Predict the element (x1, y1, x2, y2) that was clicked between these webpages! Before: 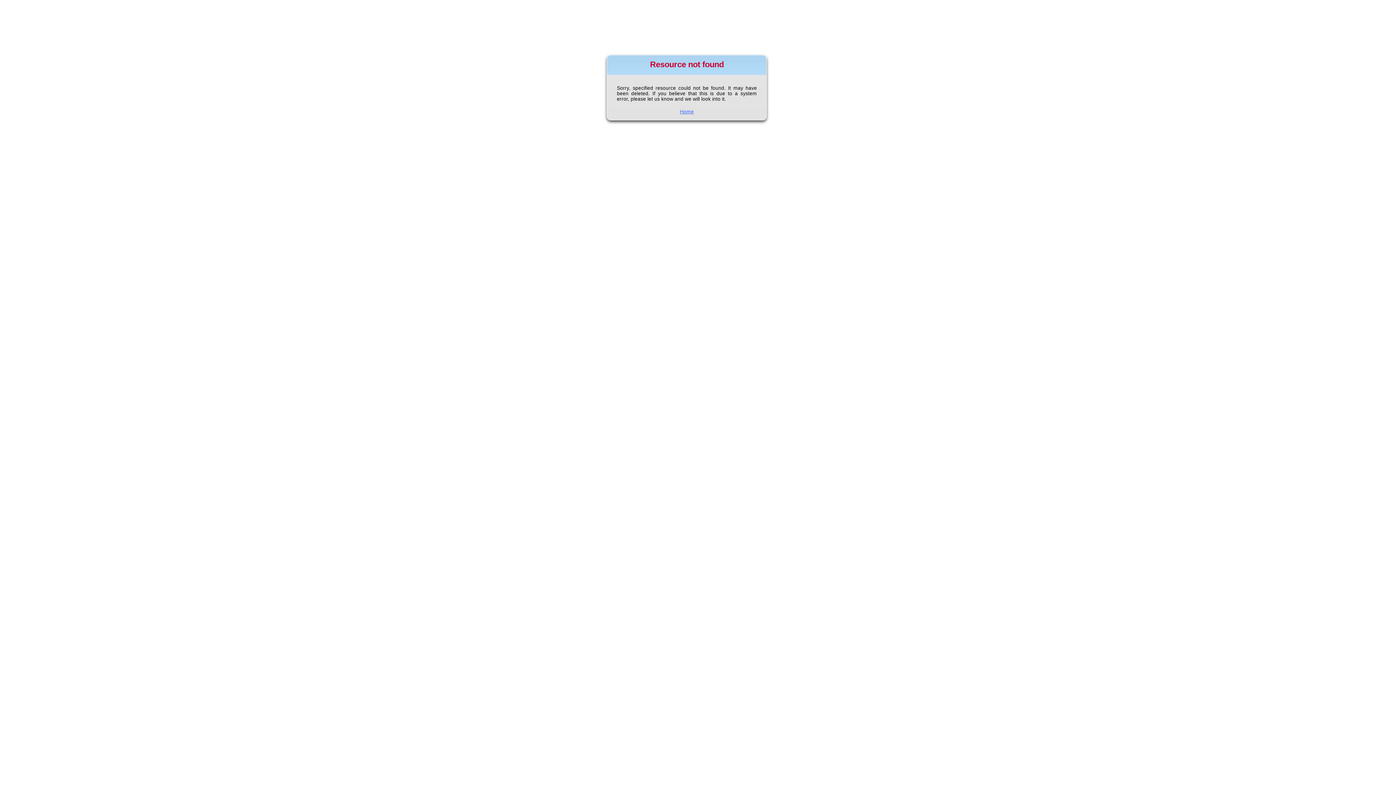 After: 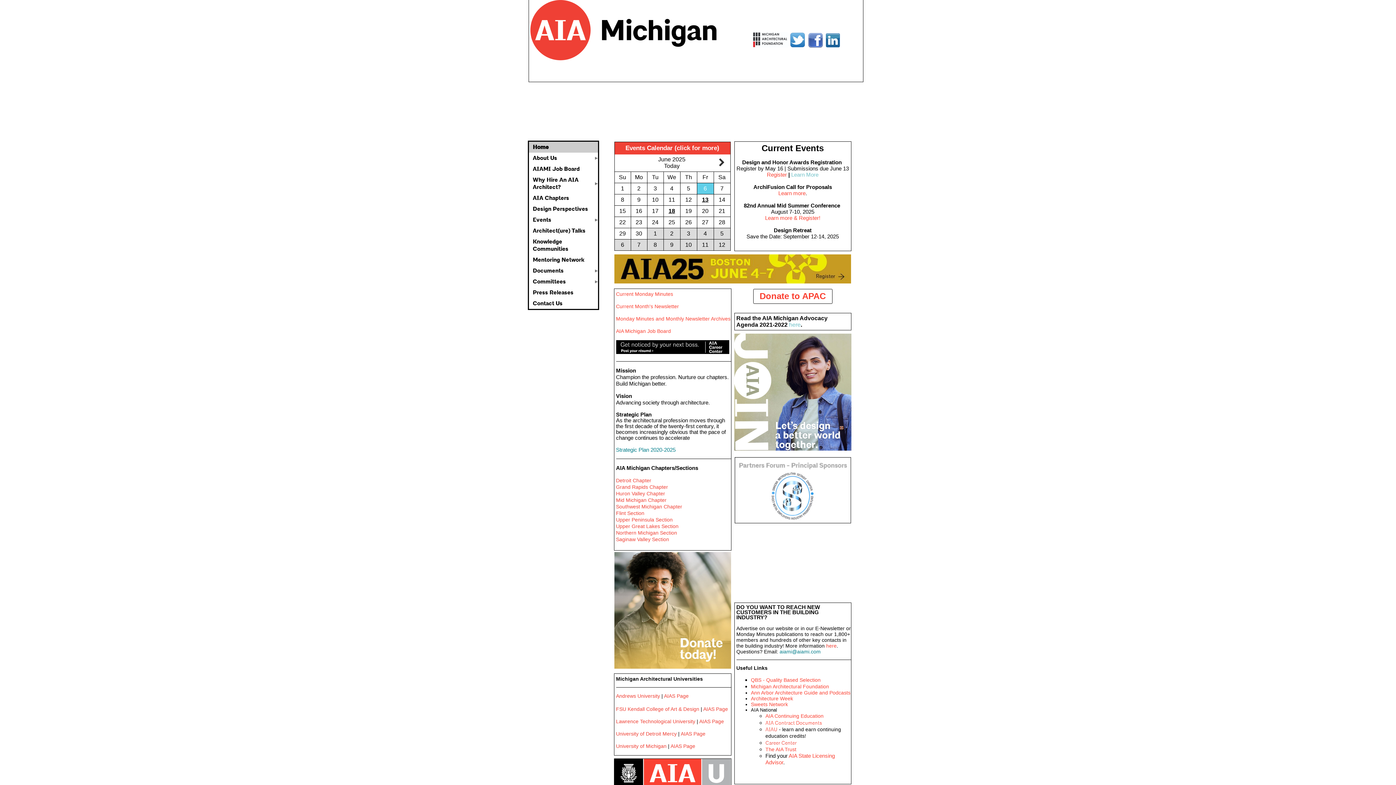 Action: label: Home bbox: (680, 108, 694, 114)